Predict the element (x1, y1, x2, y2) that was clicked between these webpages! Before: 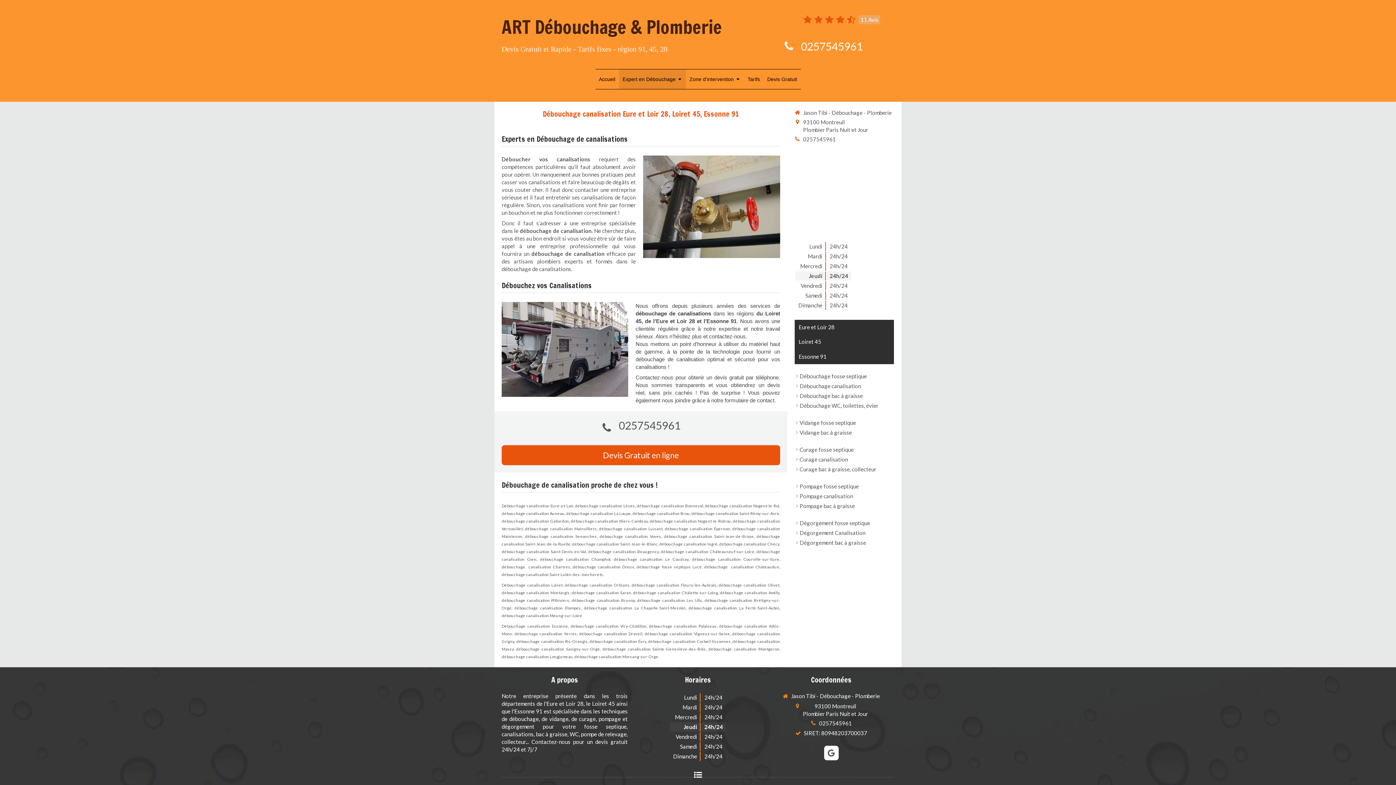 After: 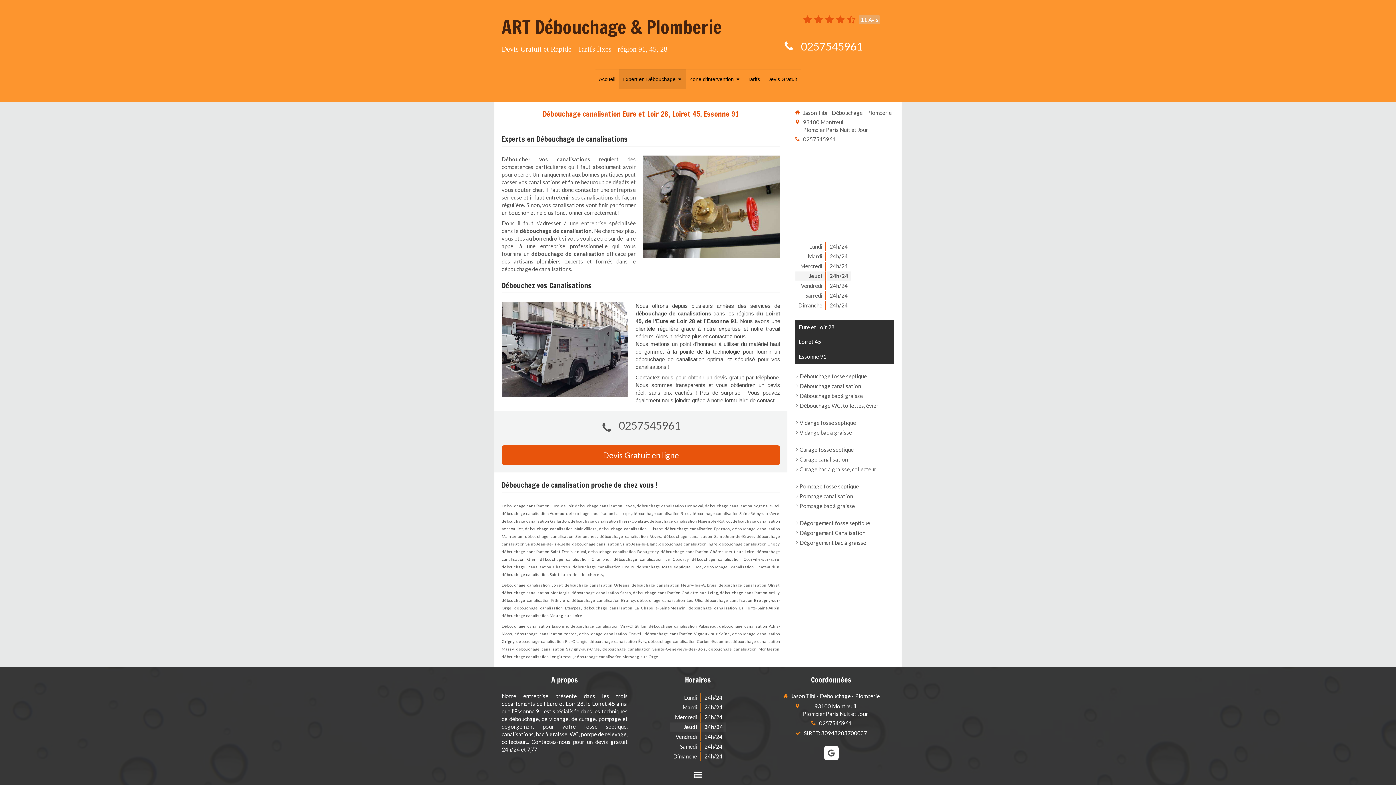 Action: bbox: (618, 418, 680, 432) label: 0257545961